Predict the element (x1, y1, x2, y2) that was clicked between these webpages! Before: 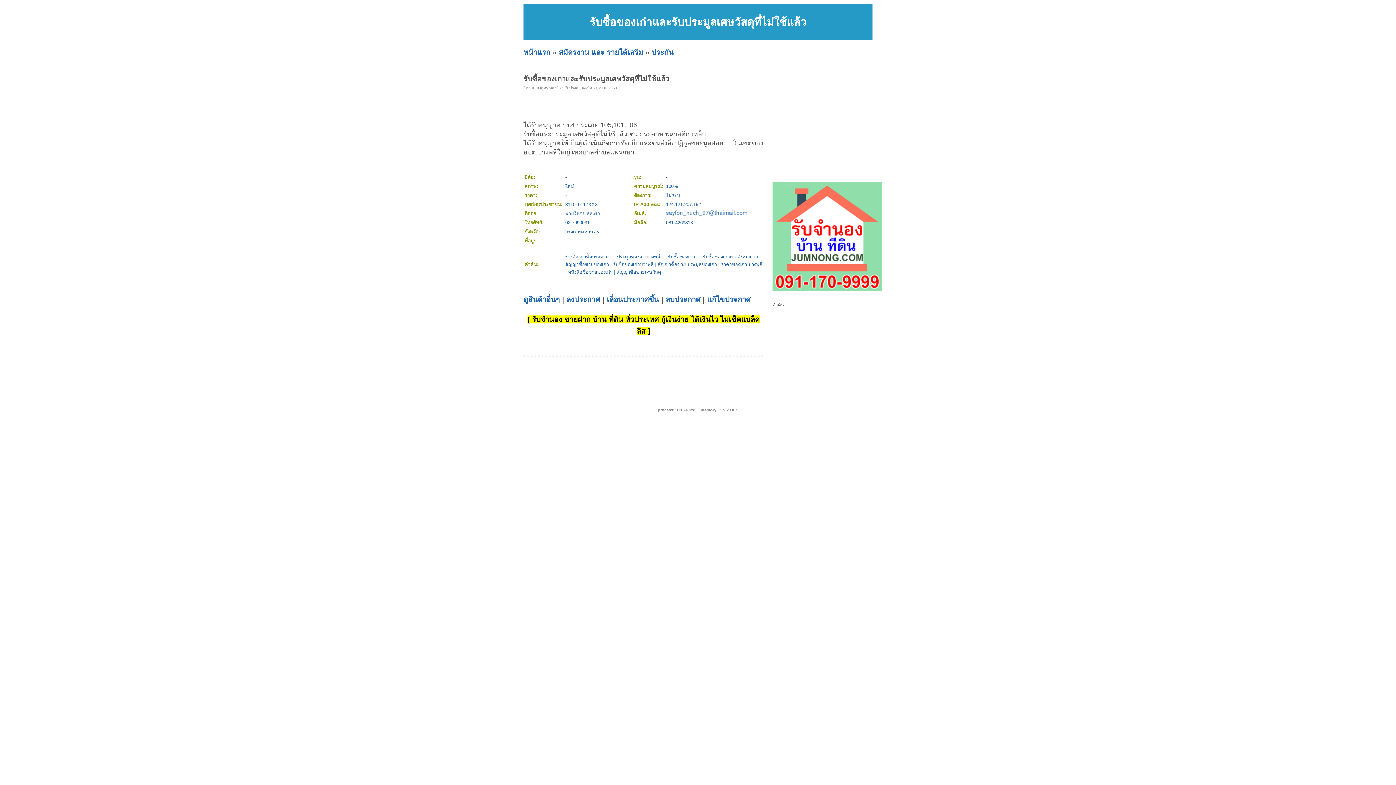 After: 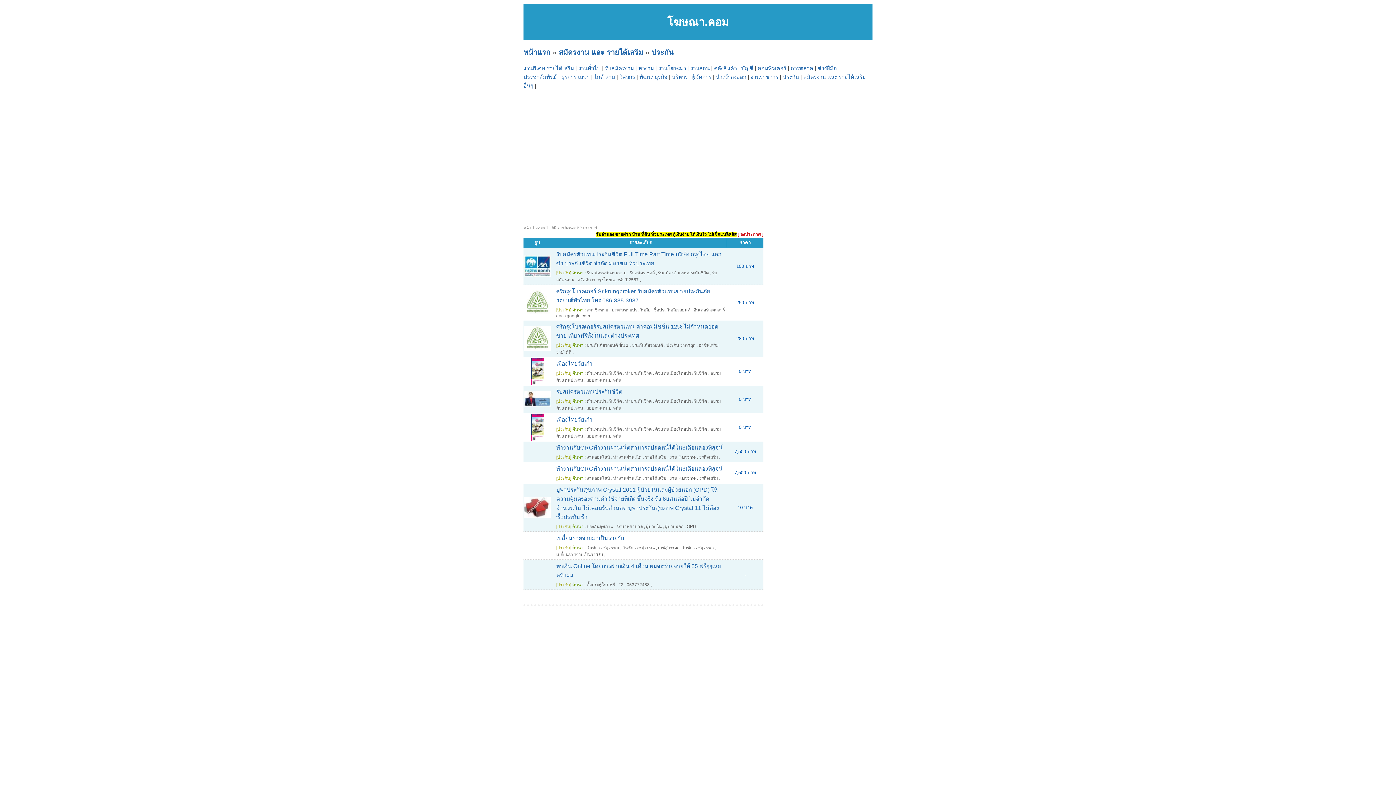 Action: label: ประกัน bbox: (651, 48, 673, 56)